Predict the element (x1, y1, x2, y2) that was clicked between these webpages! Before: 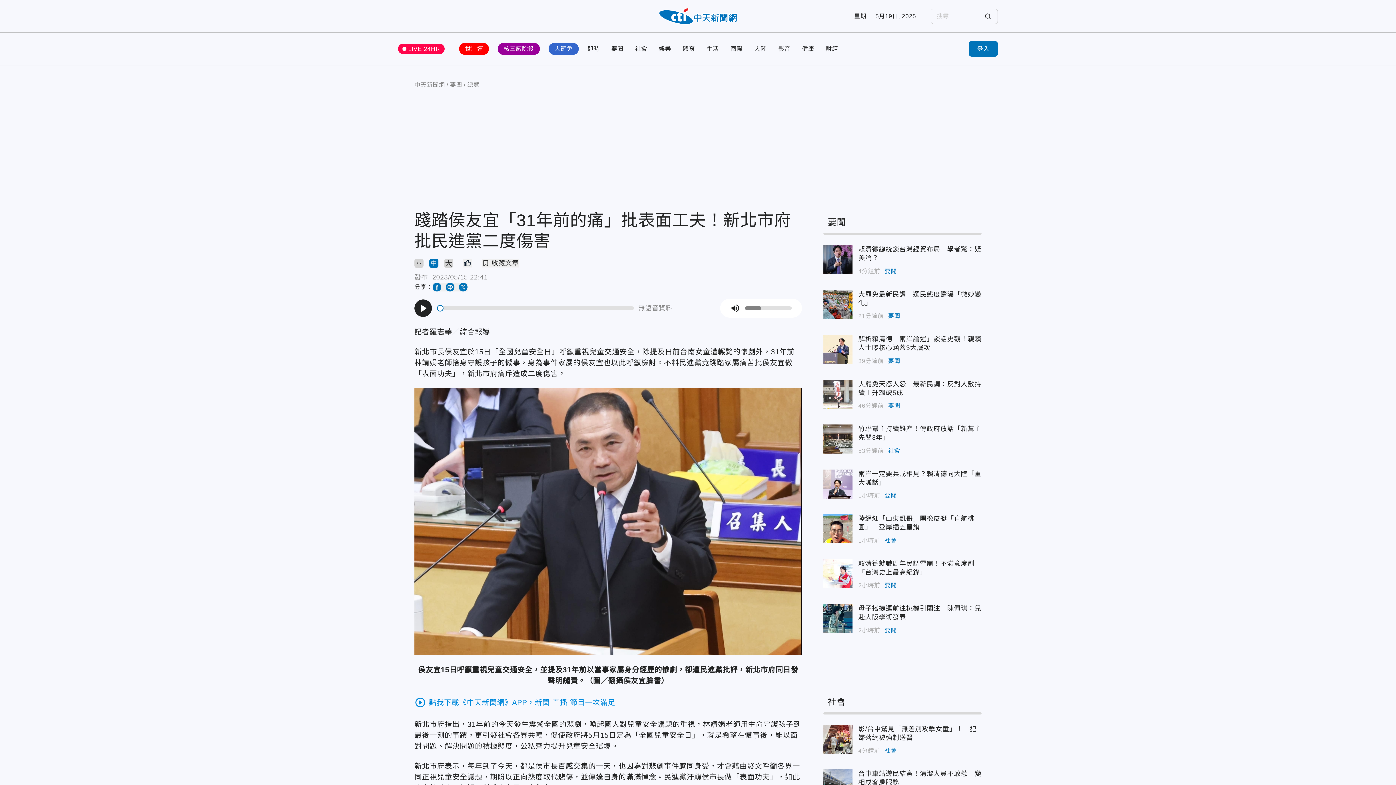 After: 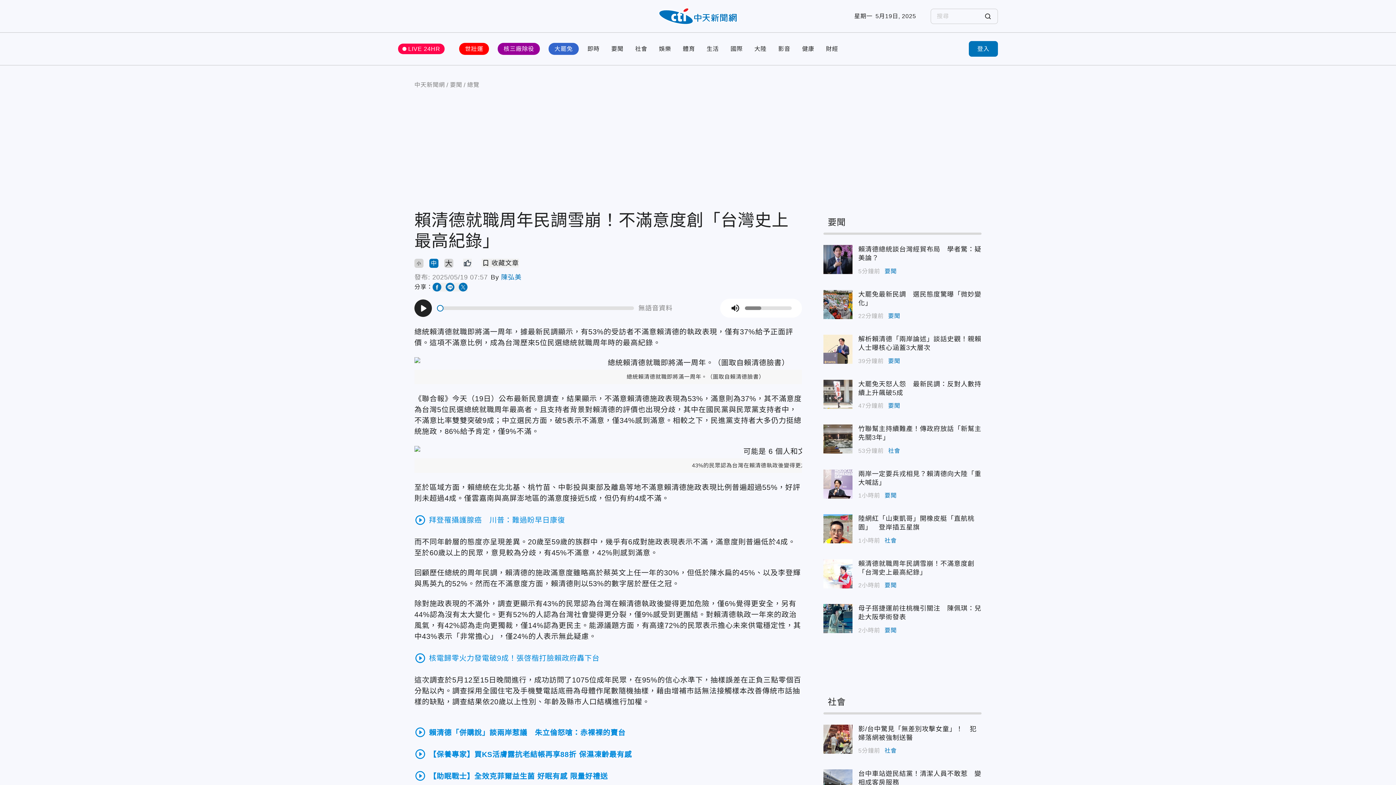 Action: bbox: (823, 559, 852, 588)